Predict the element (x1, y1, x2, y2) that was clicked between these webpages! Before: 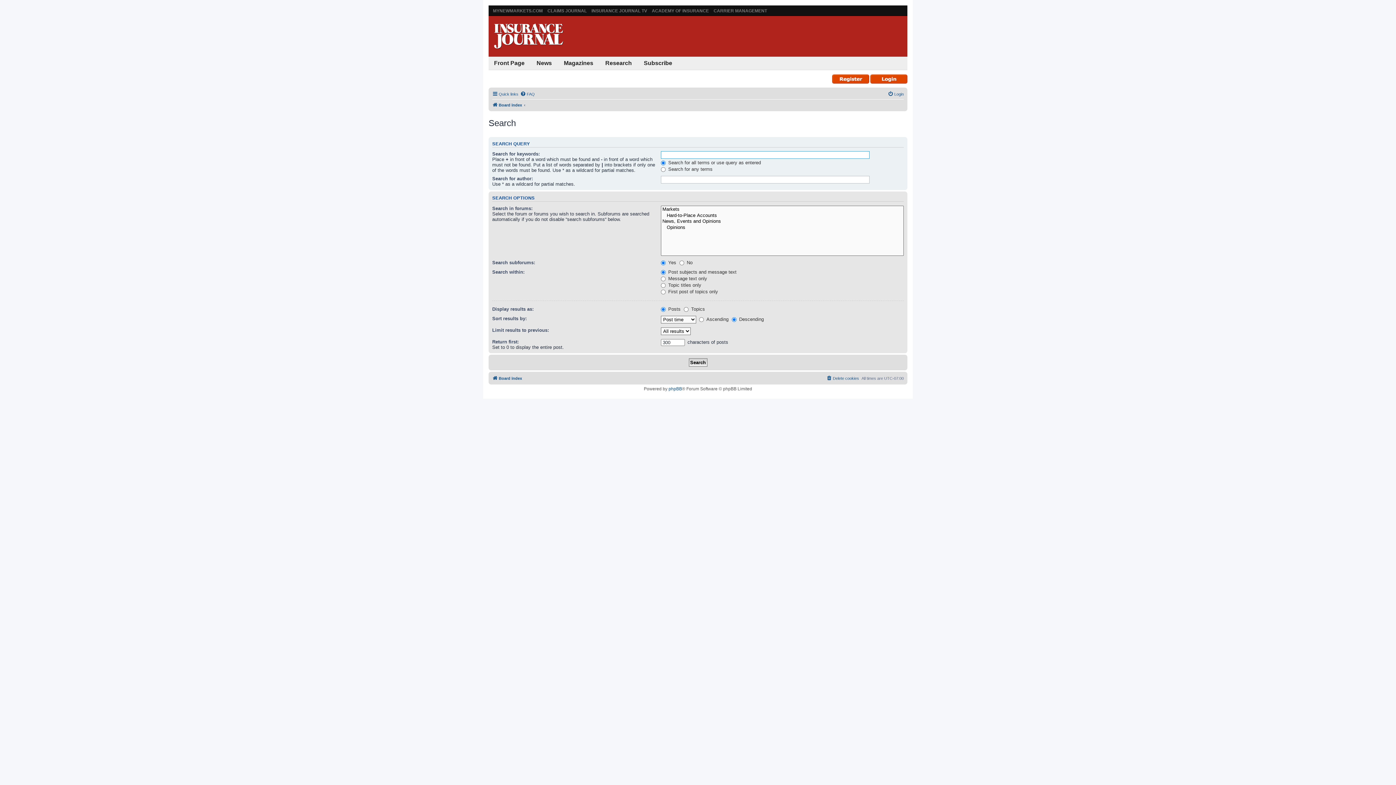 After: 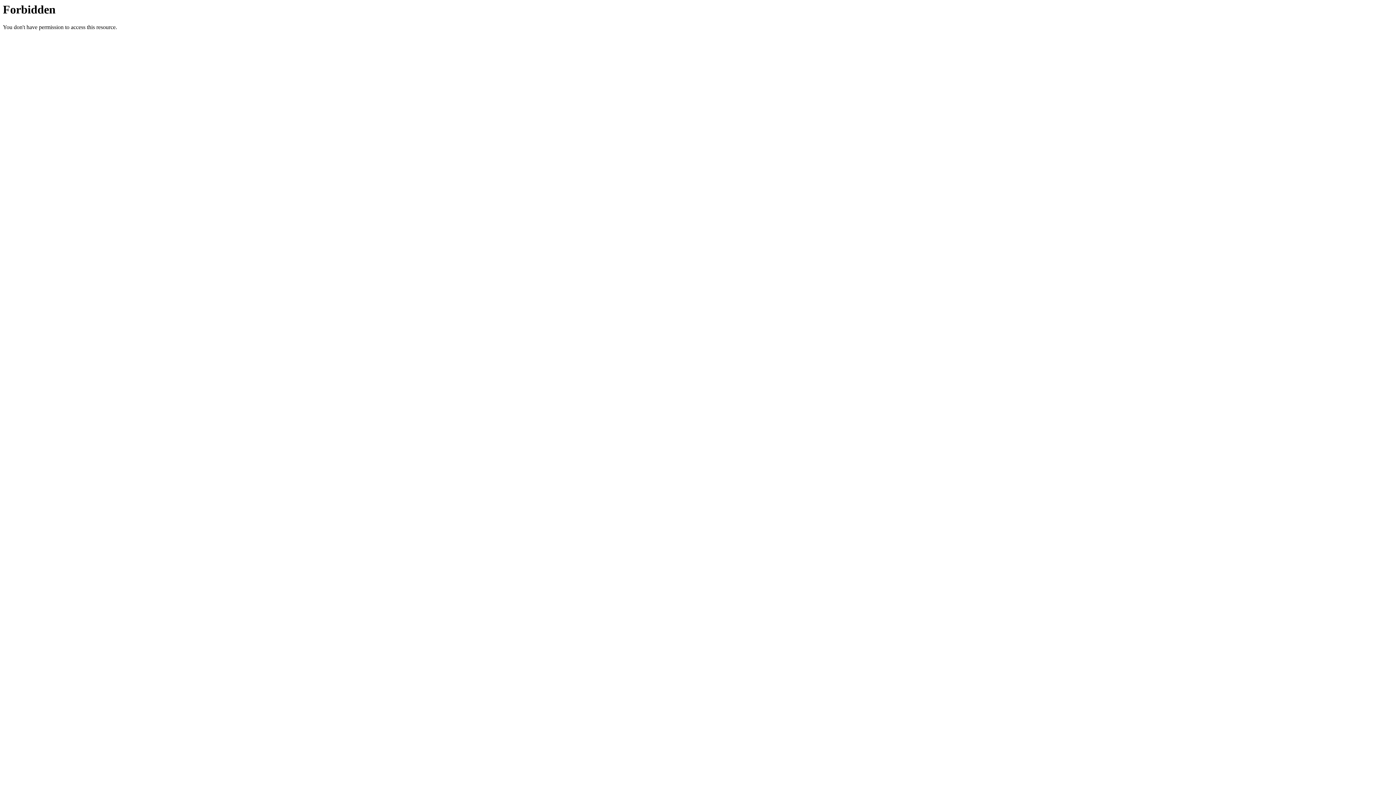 Action: bbox: (493, 8, 542, 13) label: MYNEWMARKETS.COM